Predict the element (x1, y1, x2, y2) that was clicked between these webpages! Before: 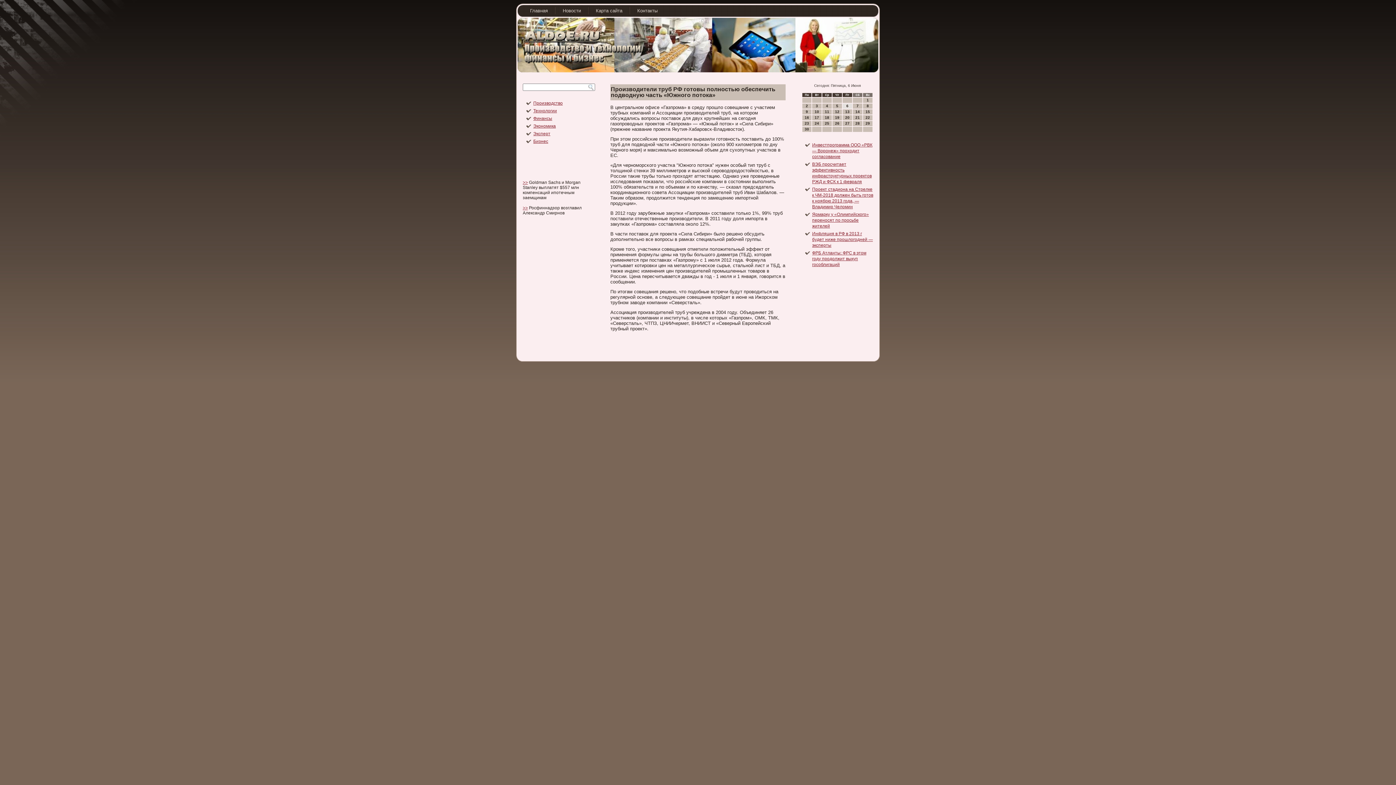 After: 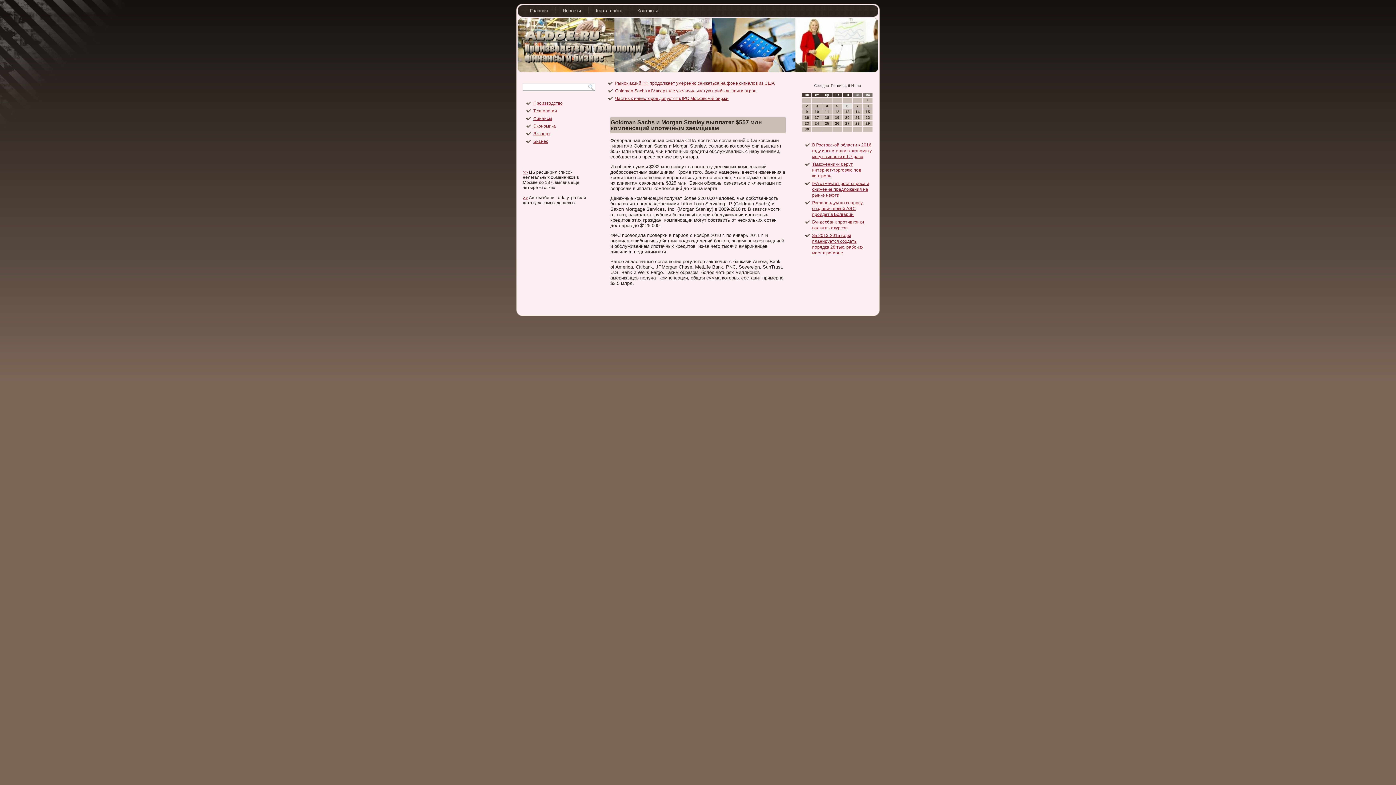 Action: bbox: (522, 180, 528, 185) label: >>